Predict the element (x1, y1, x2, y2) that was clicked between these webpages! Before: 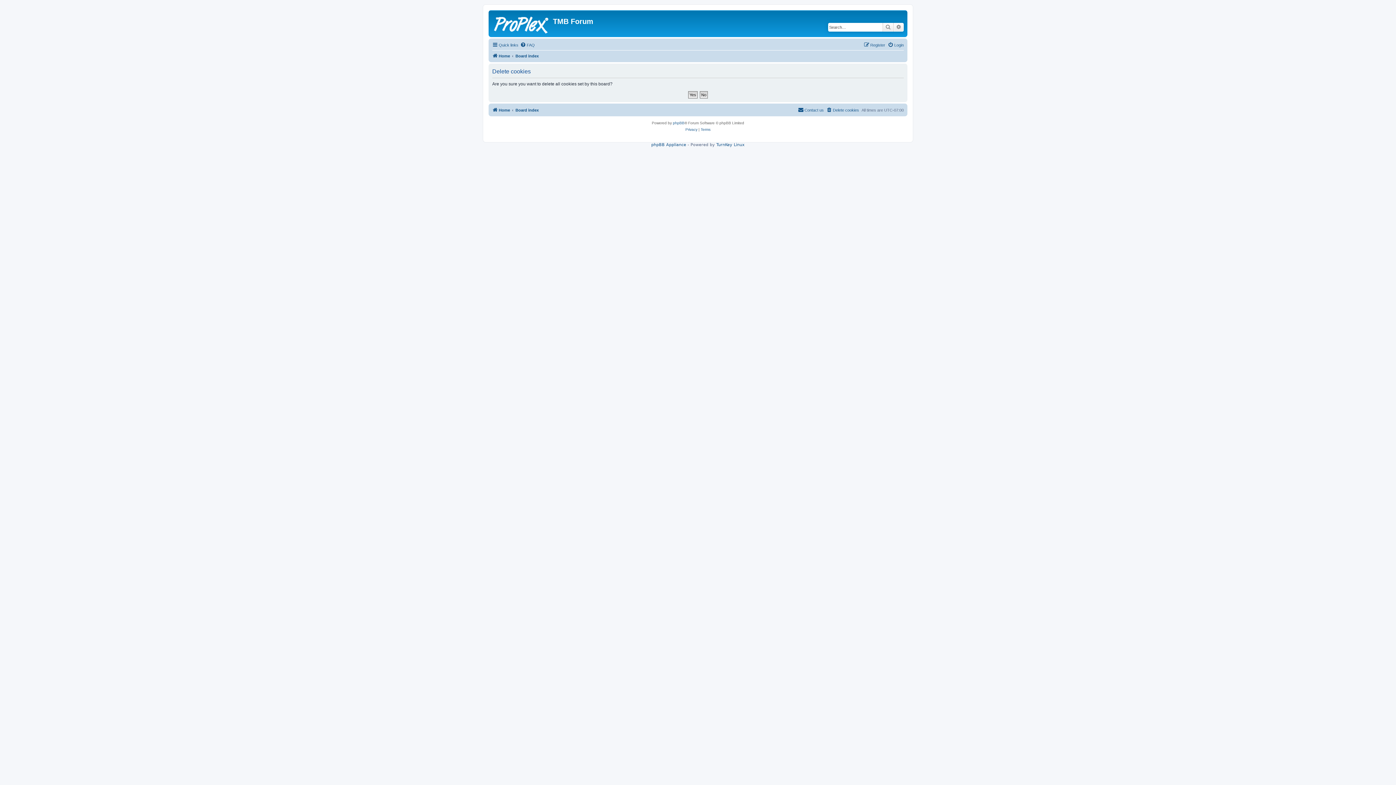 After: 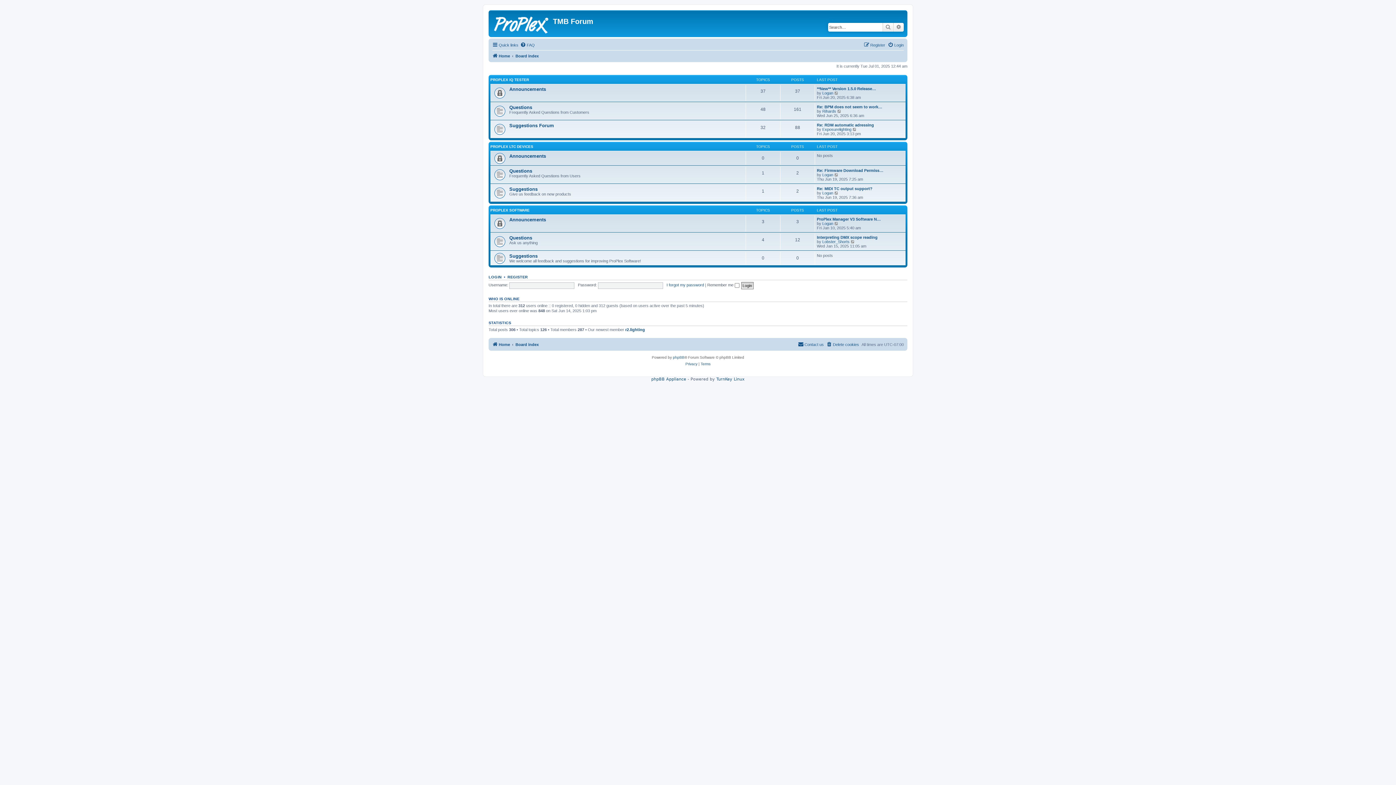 Action: label: Home bbox: (492, 105, 510, 114)